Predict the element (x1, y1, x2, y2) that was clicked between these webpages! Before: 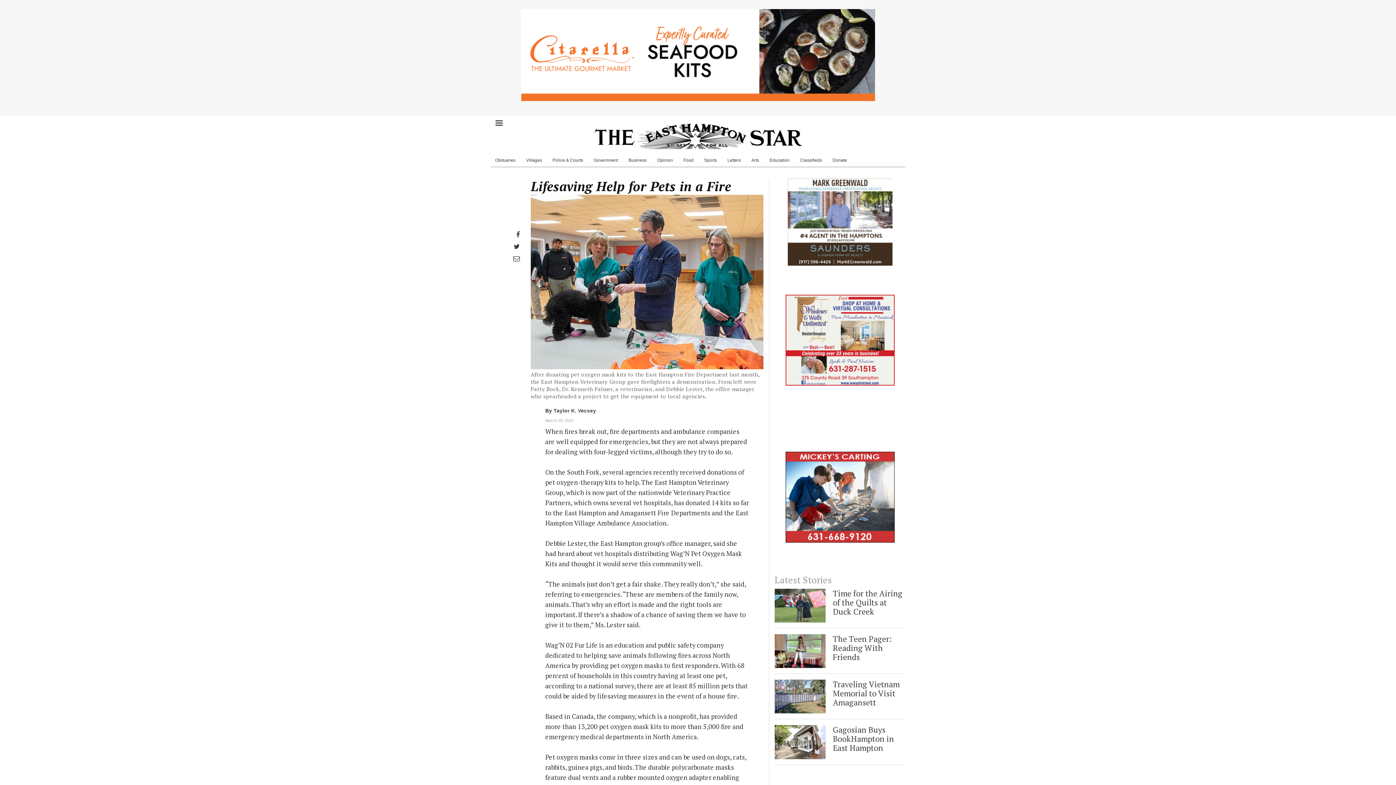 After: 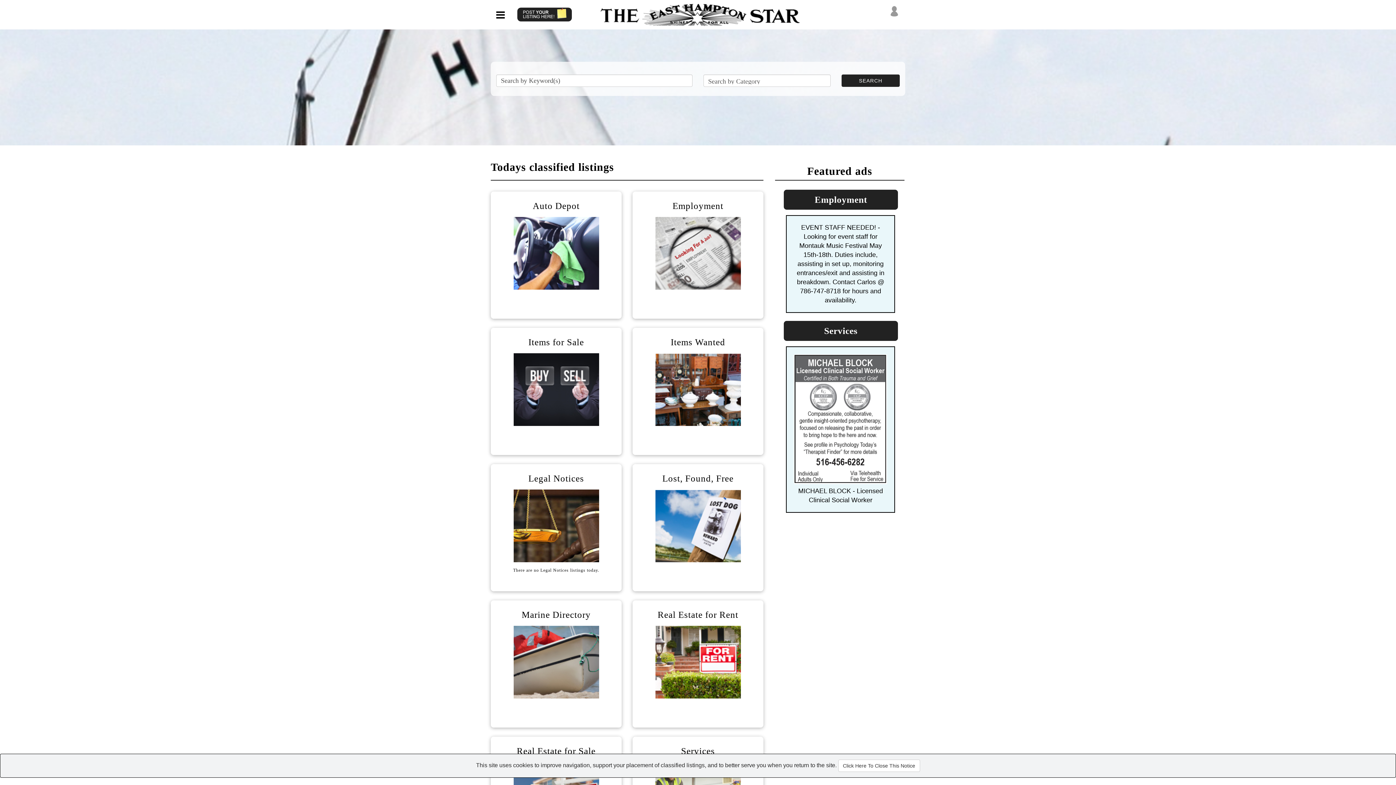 Action: bbox: (796, 153, 826, 166) label: Classifieds